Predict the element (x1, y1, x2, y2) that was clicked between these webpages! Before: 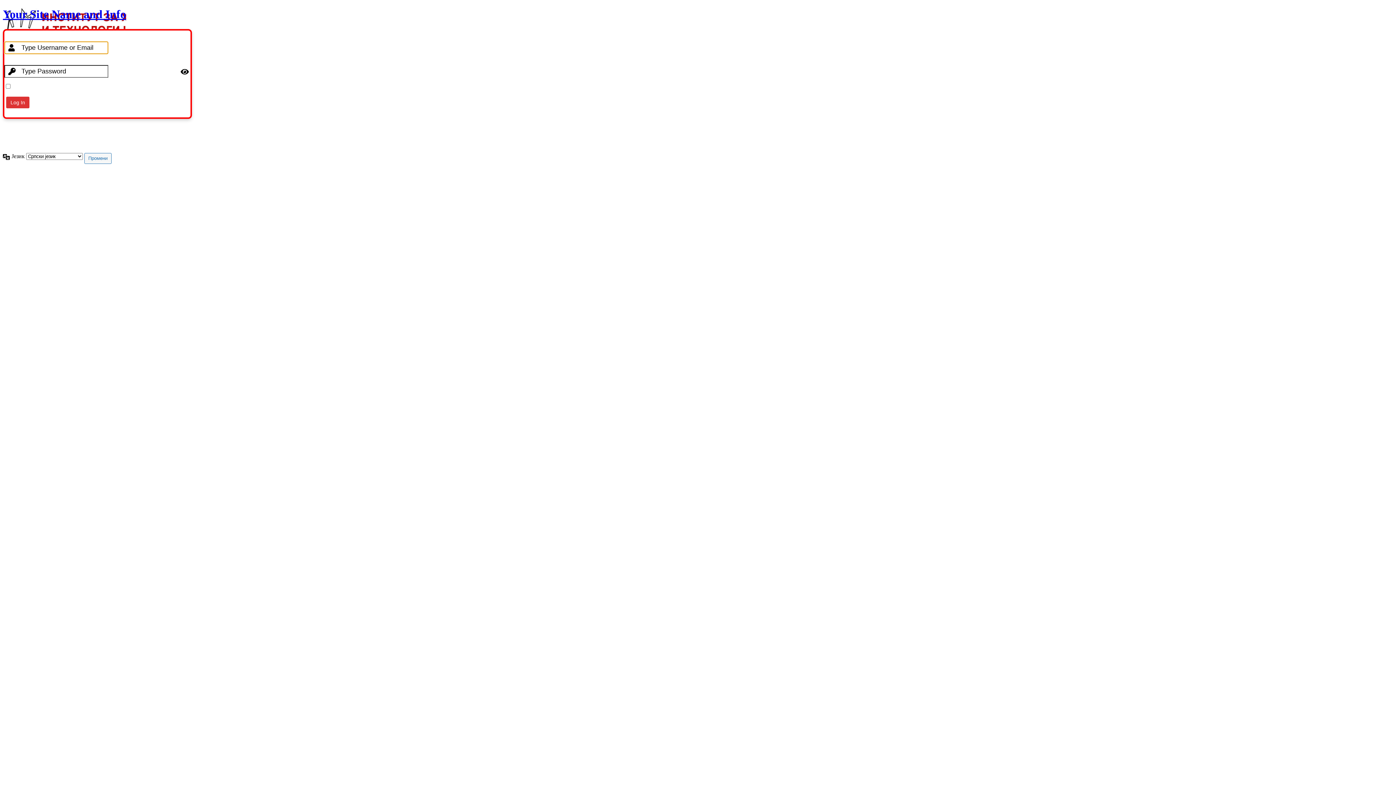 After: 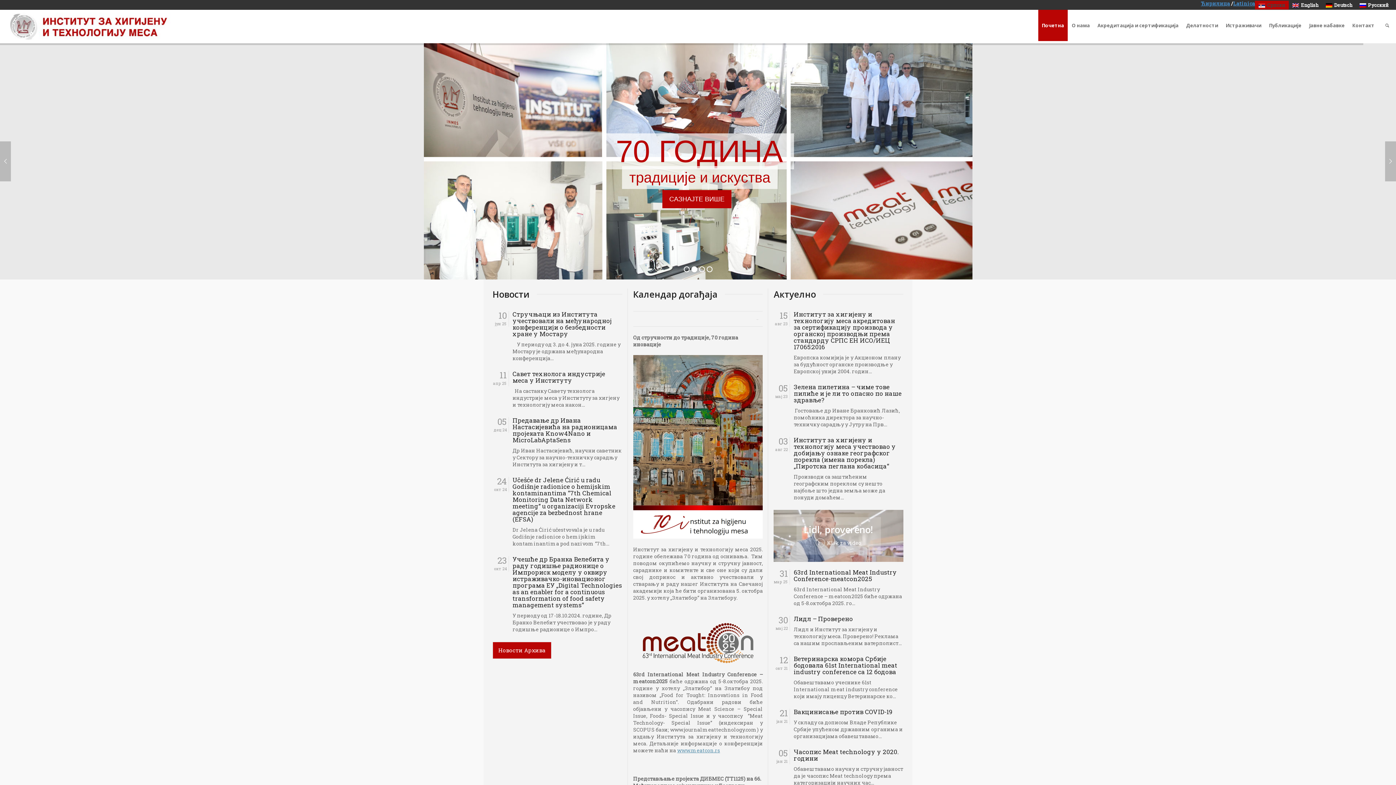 Action: label: ← Иди на Institut INMES bbox: (2, 137, 60, 143)